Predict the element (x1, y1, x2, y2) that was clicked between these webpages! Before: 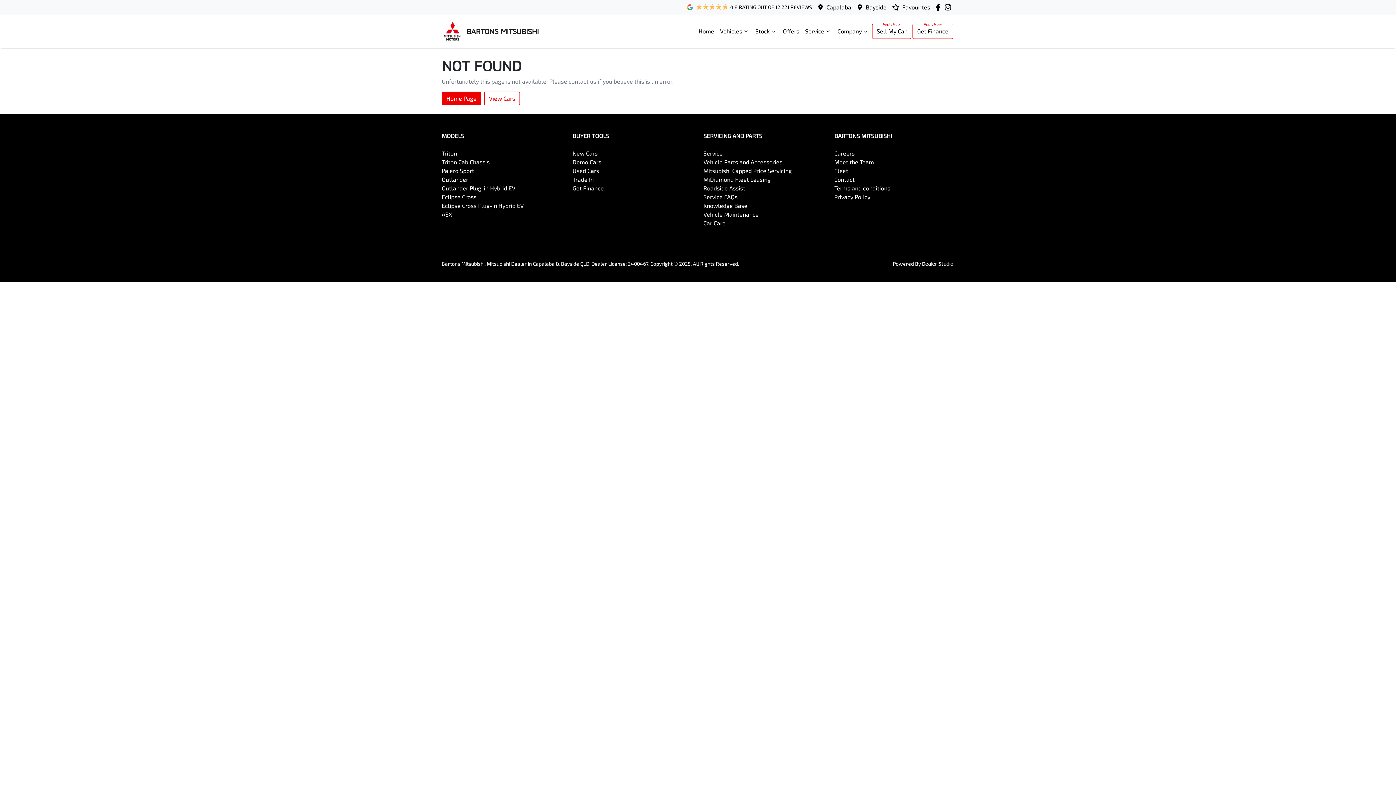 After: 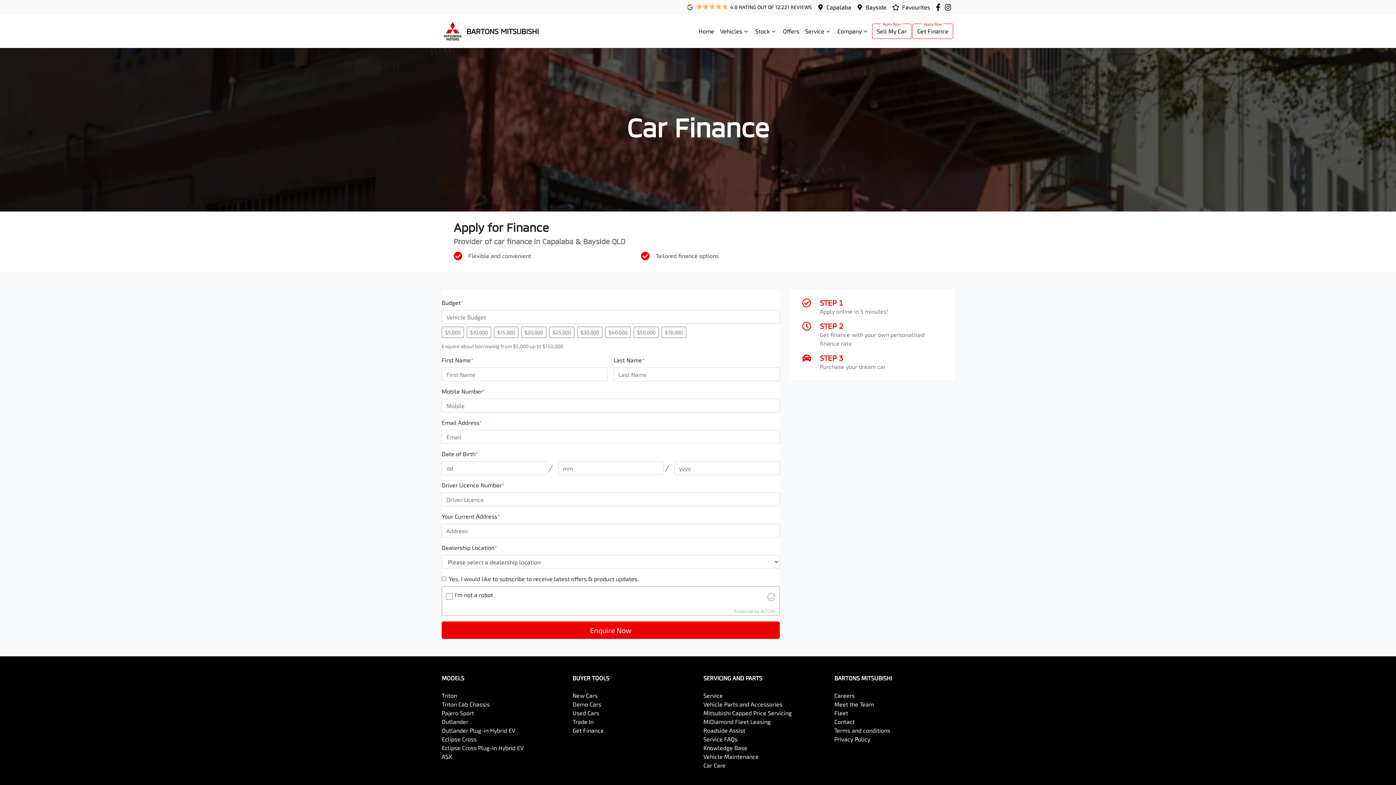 Action: bbox: (572, 184, 604, 191) label: Get Finance